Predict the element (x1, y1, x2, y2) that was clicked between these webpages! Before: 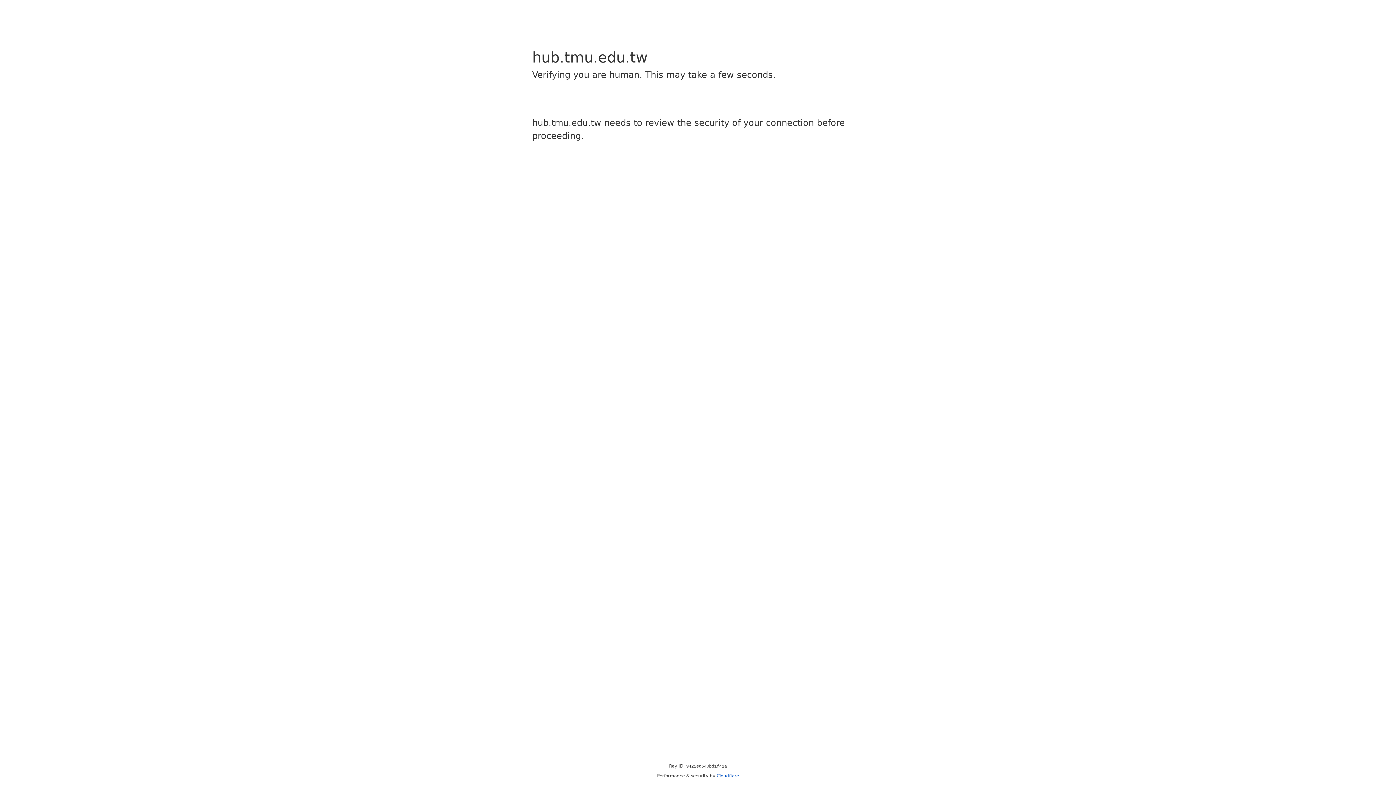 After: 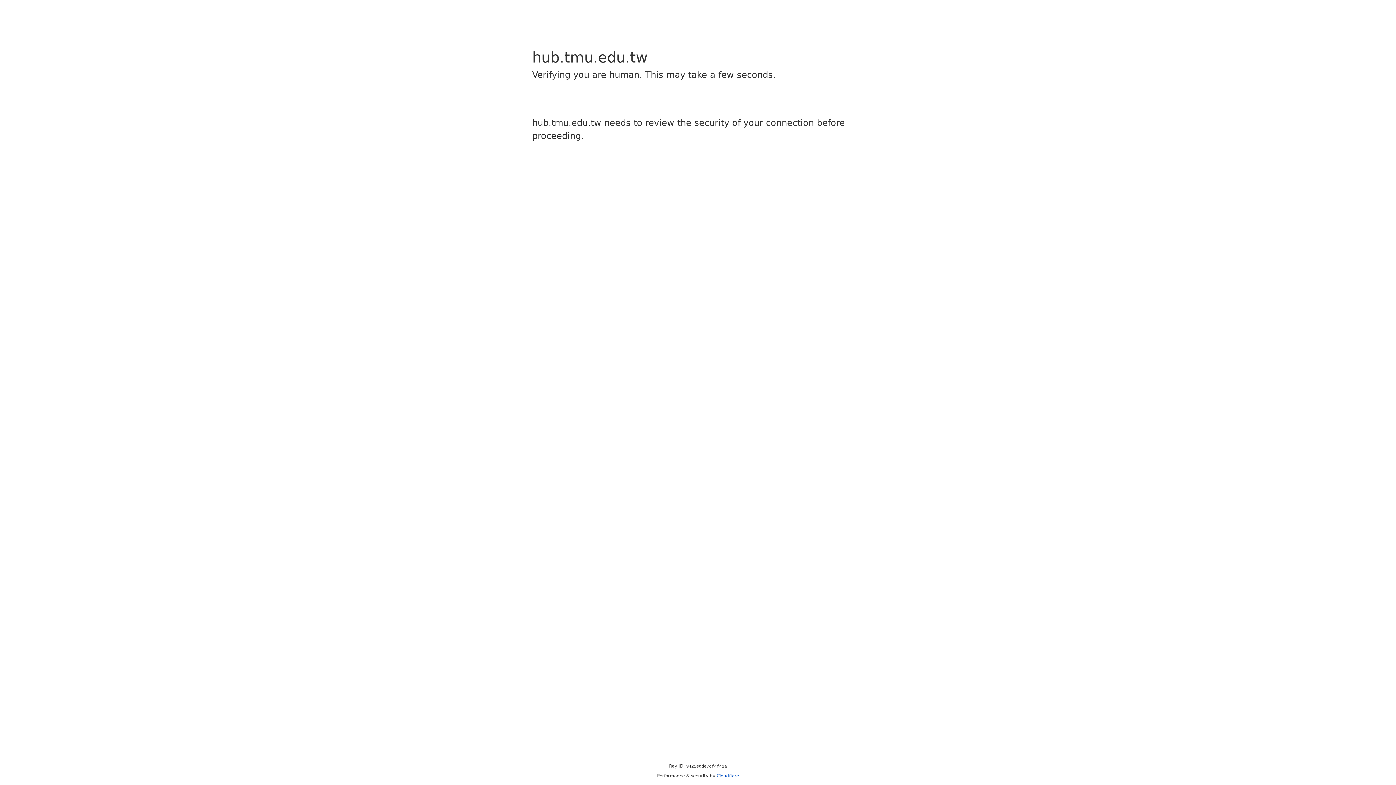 Action: bbox: (716, 773, 739, 778) label: Cloudflare